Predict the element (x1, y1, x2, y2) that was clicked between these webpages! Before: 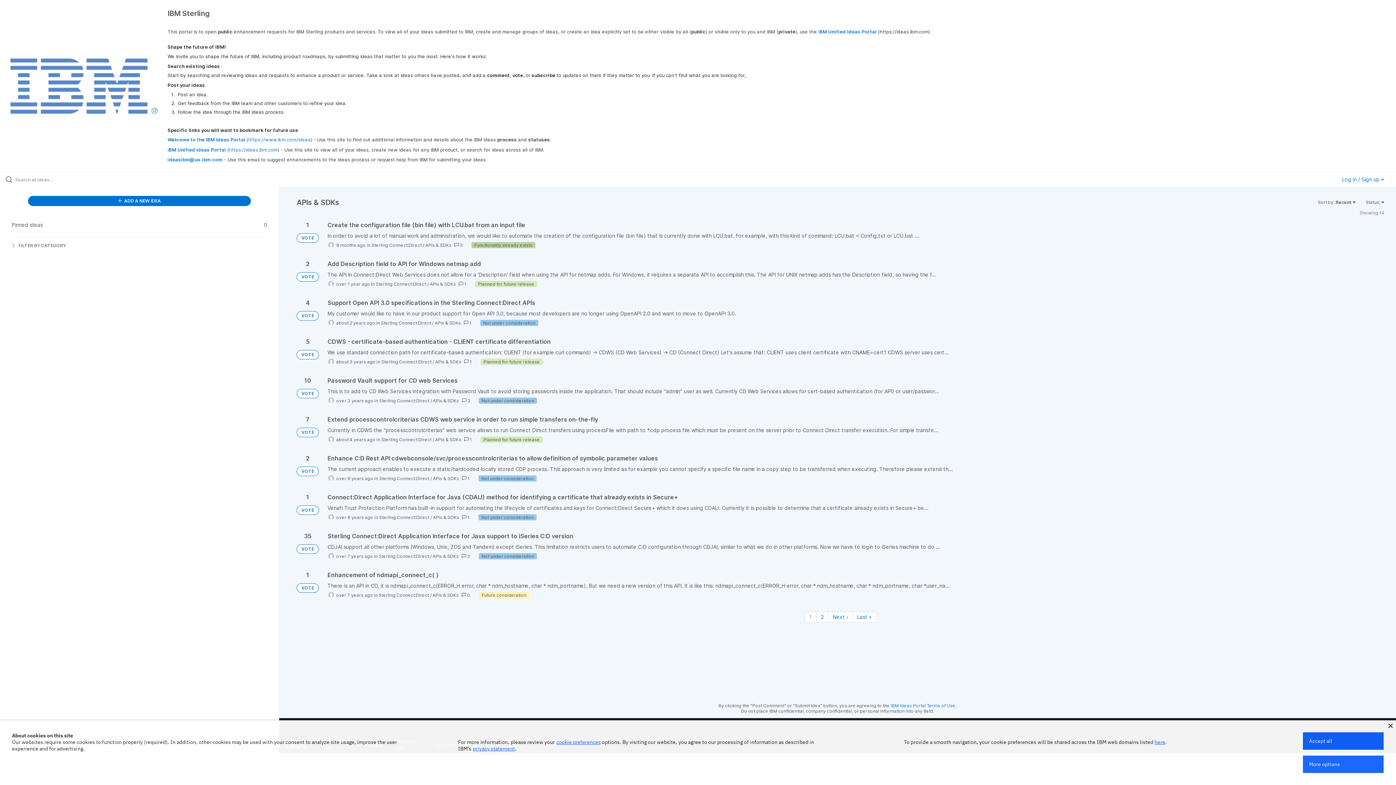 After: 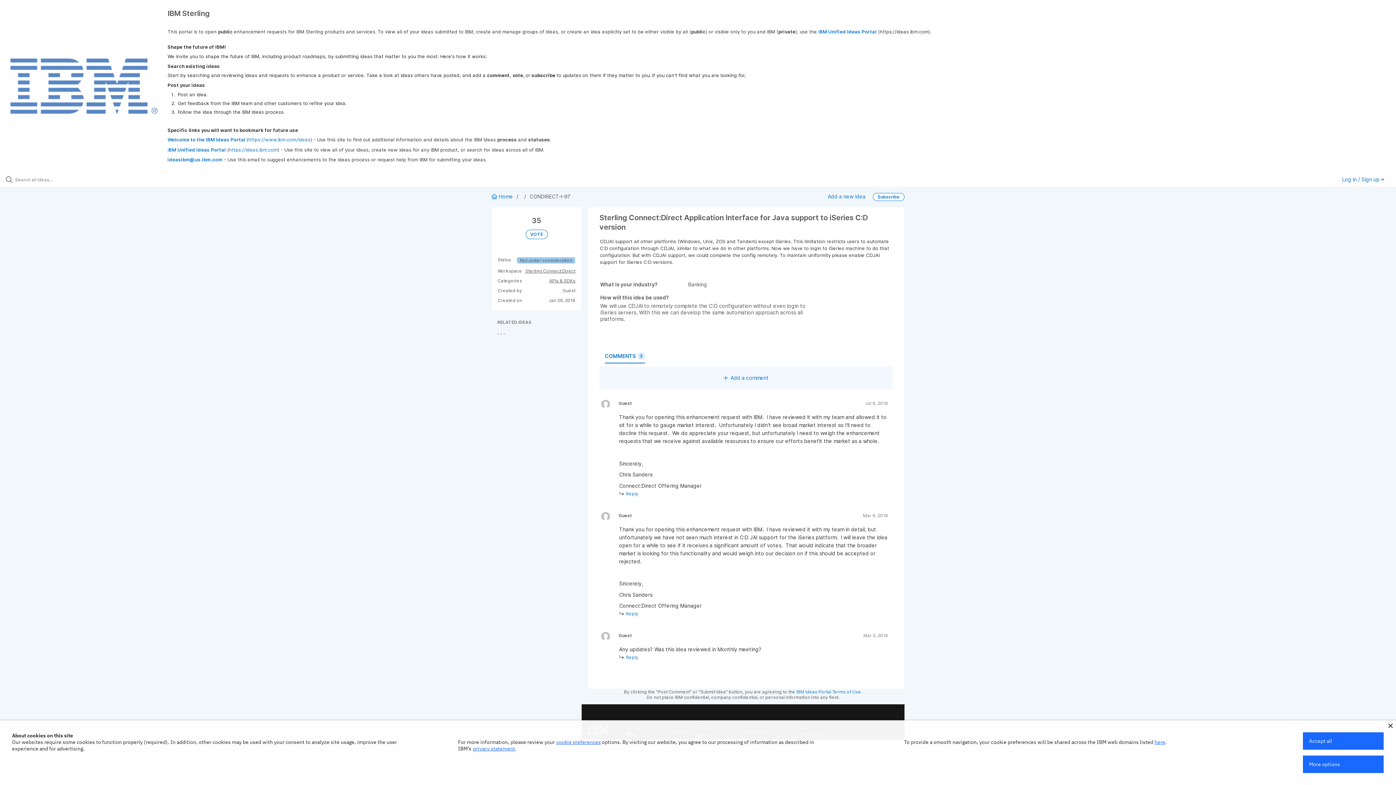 Action: bbox: (327, 532, 1384, 560)